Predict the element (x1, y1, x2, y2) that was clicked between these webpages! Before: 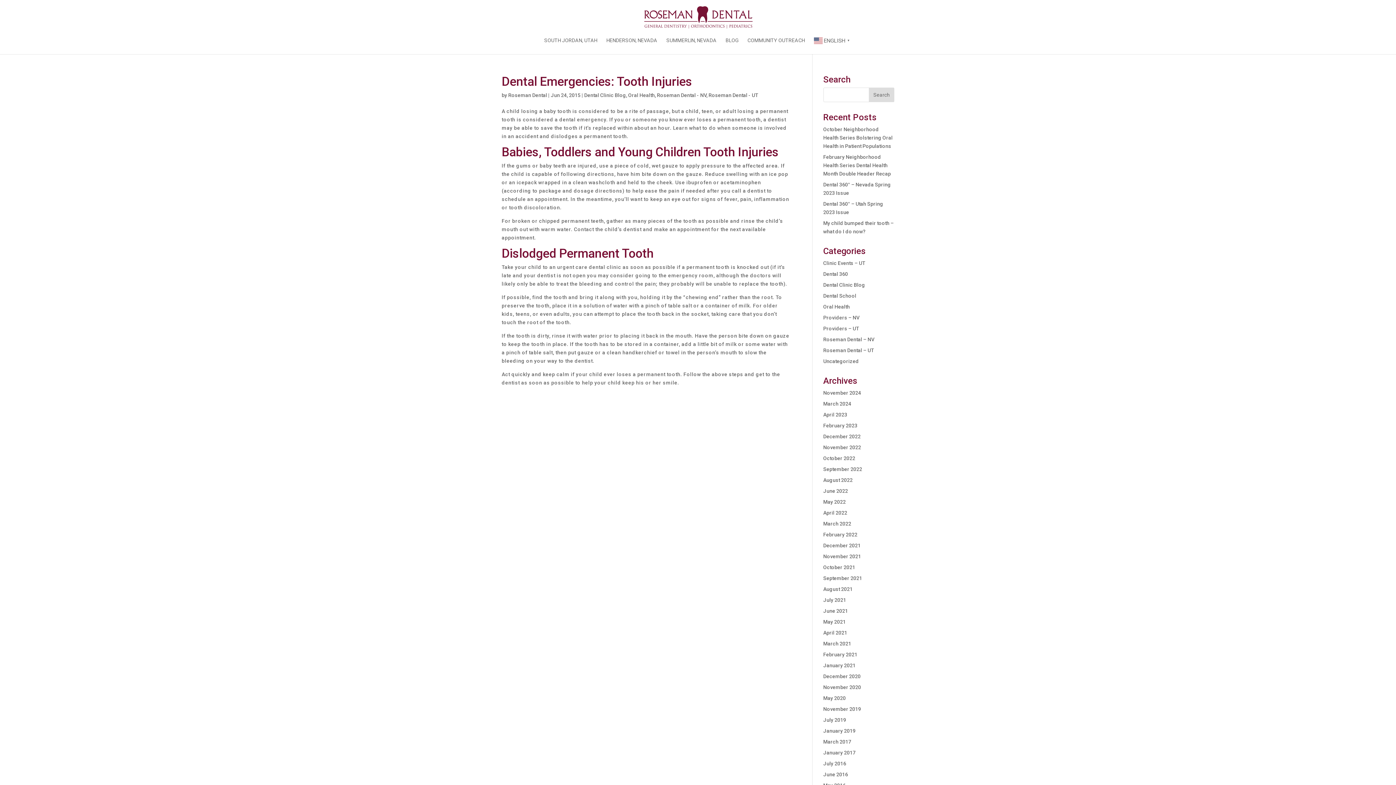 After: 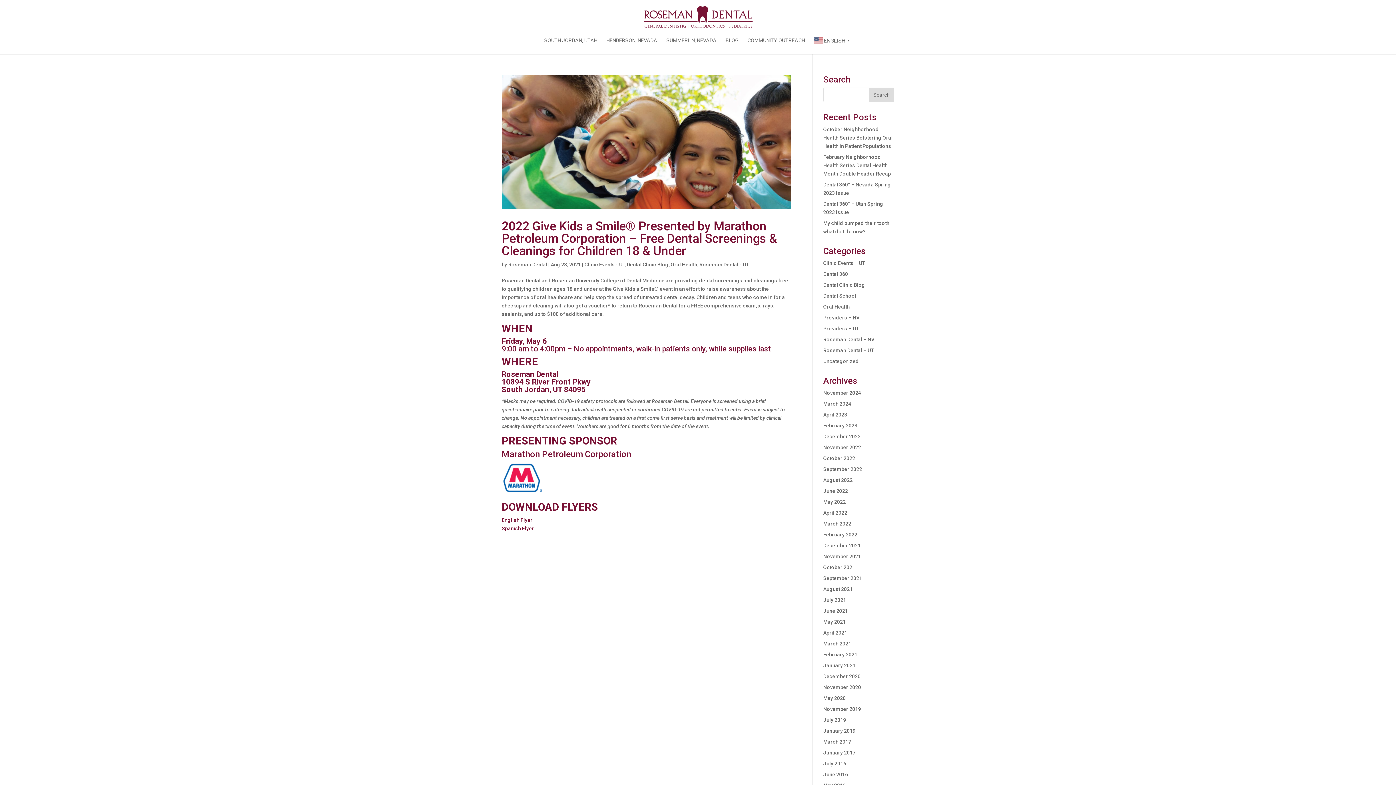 Action: bbox: (823, 586, 852, 592) label: August 2021